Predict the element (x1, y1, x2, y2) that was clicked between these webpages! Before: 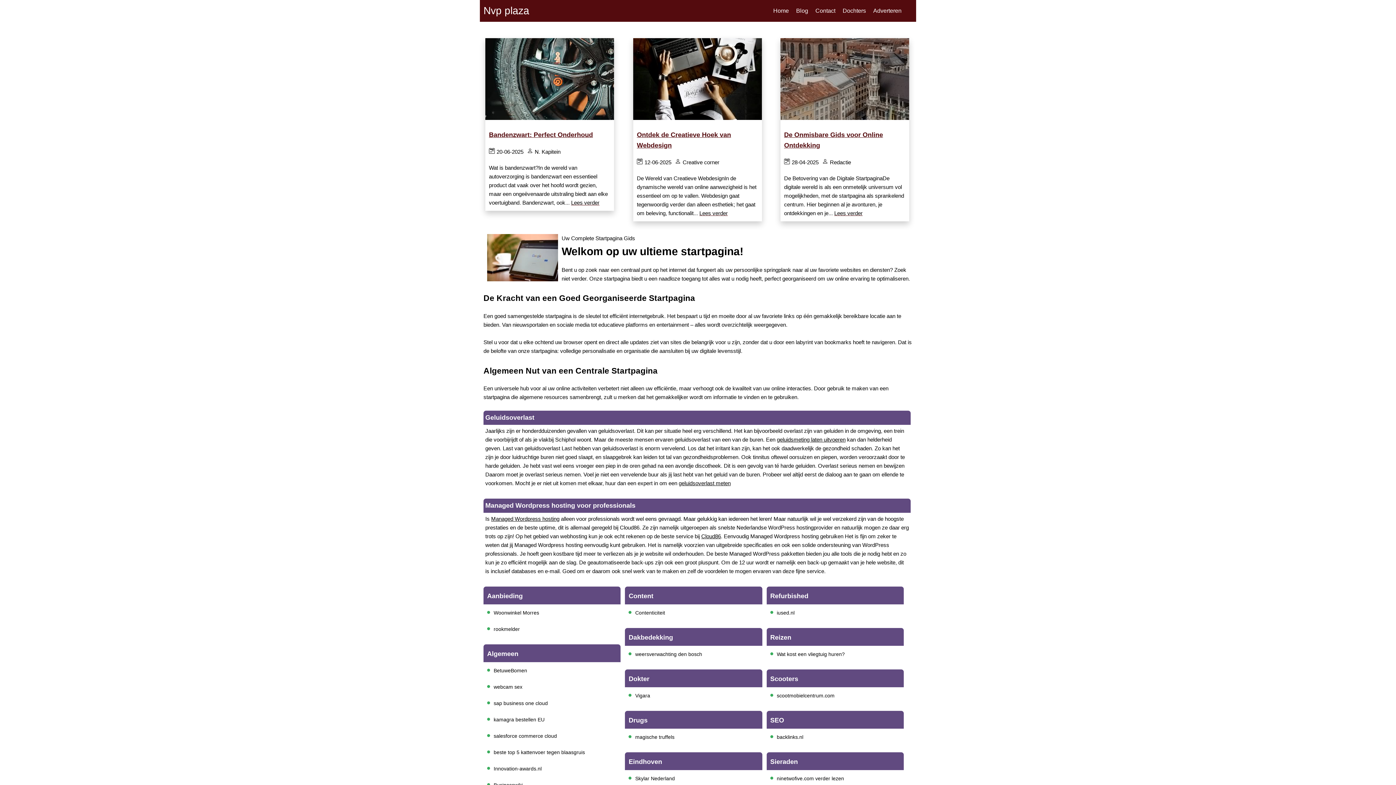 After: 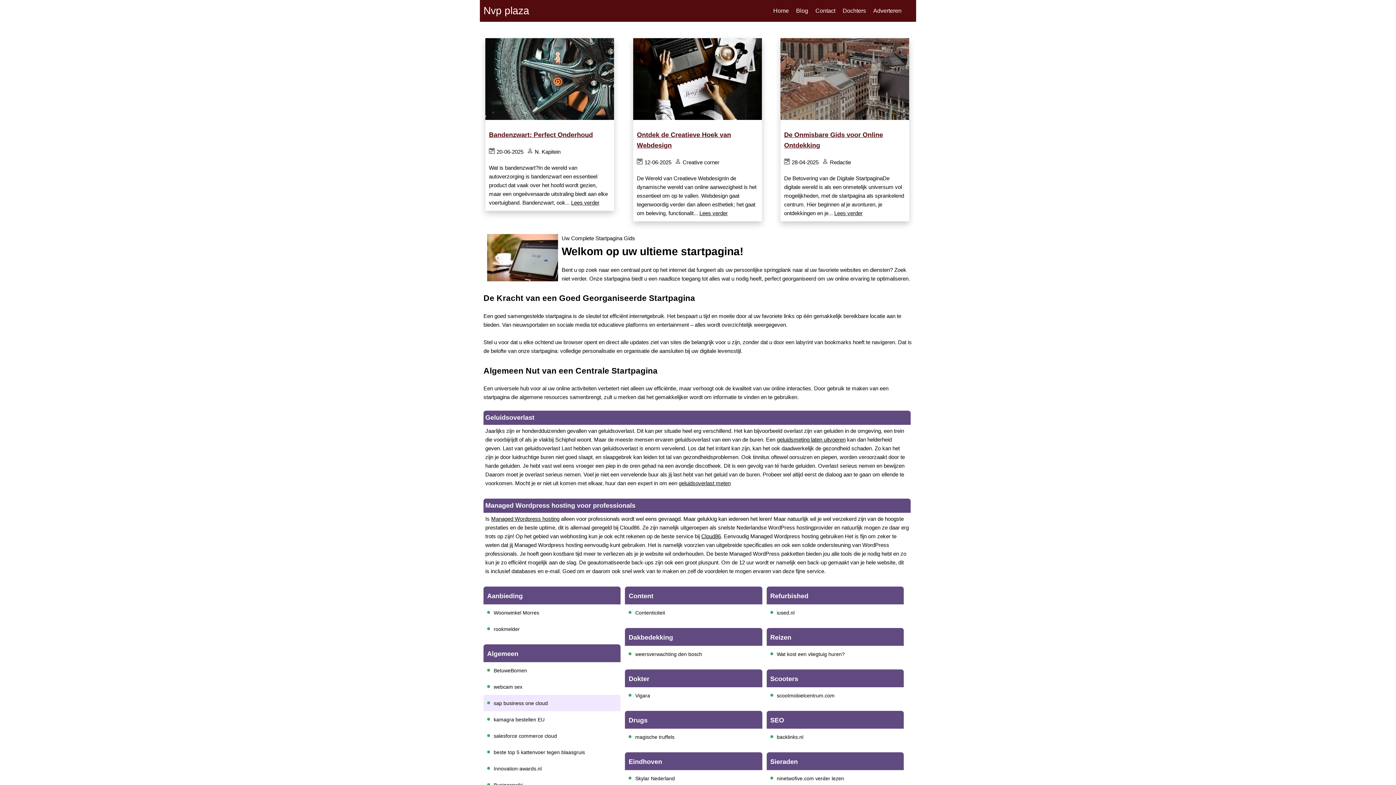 Action: label: sap business one cloud bbox: (493, 700, 548, 706)